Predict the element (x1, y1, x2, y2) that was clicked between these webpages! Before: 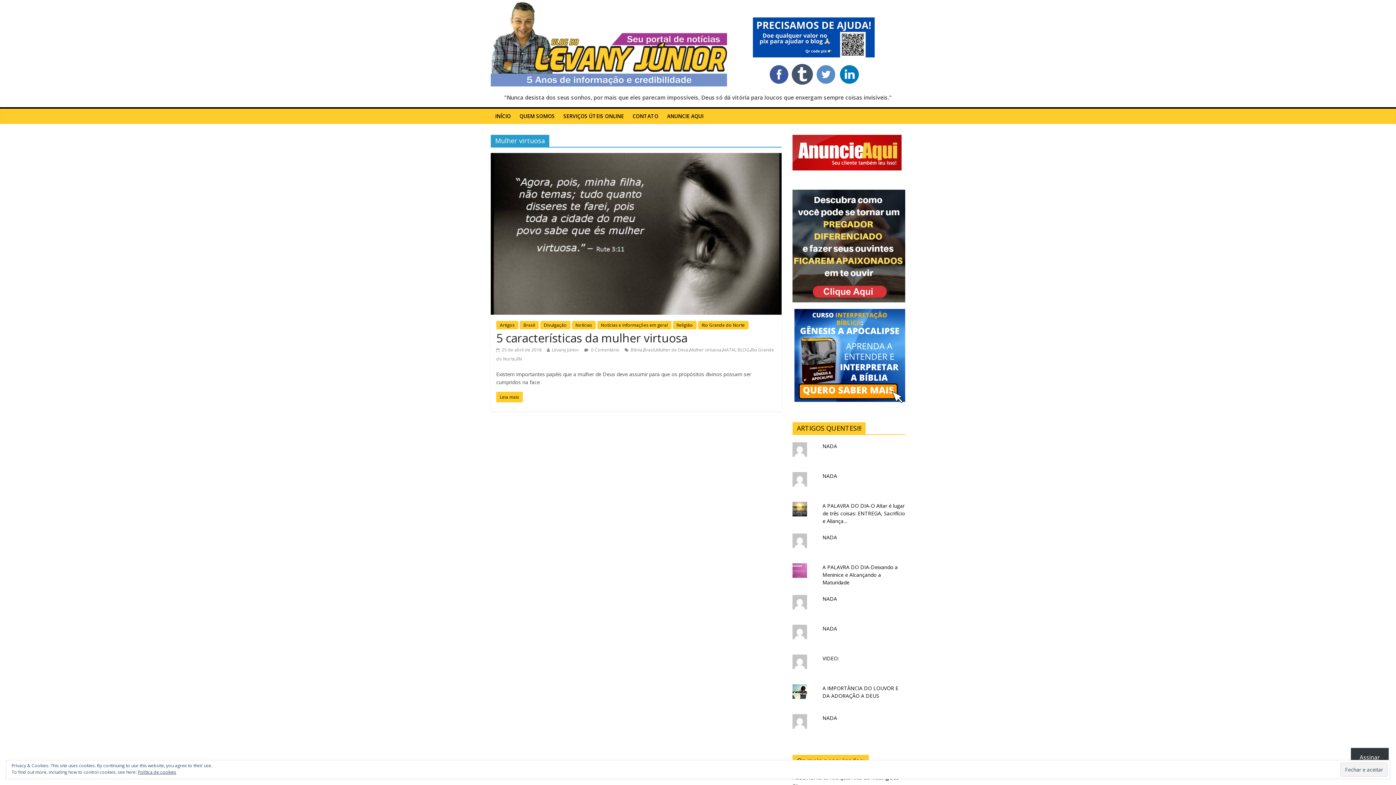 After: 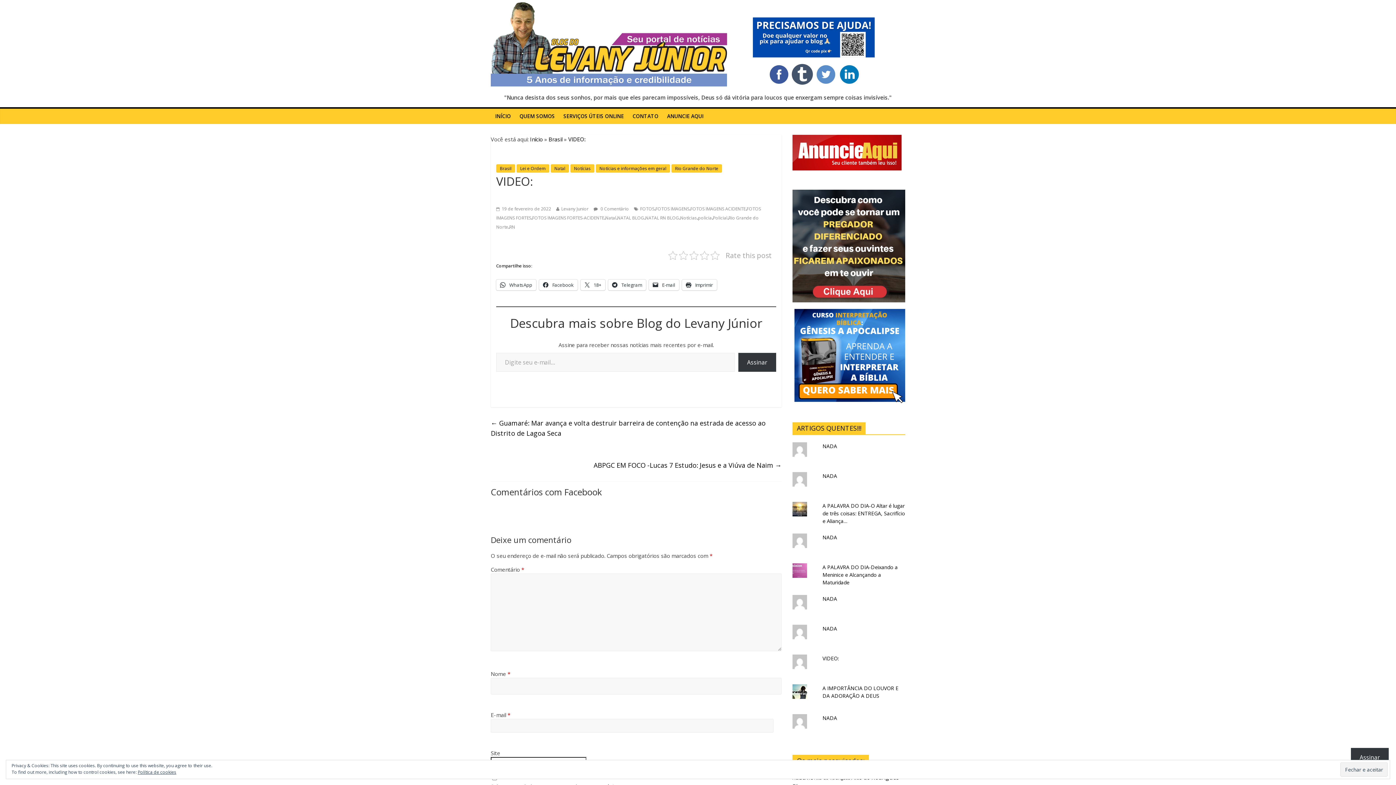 Action: bbox: (822, 655, 839, 662) label: VIDEO: